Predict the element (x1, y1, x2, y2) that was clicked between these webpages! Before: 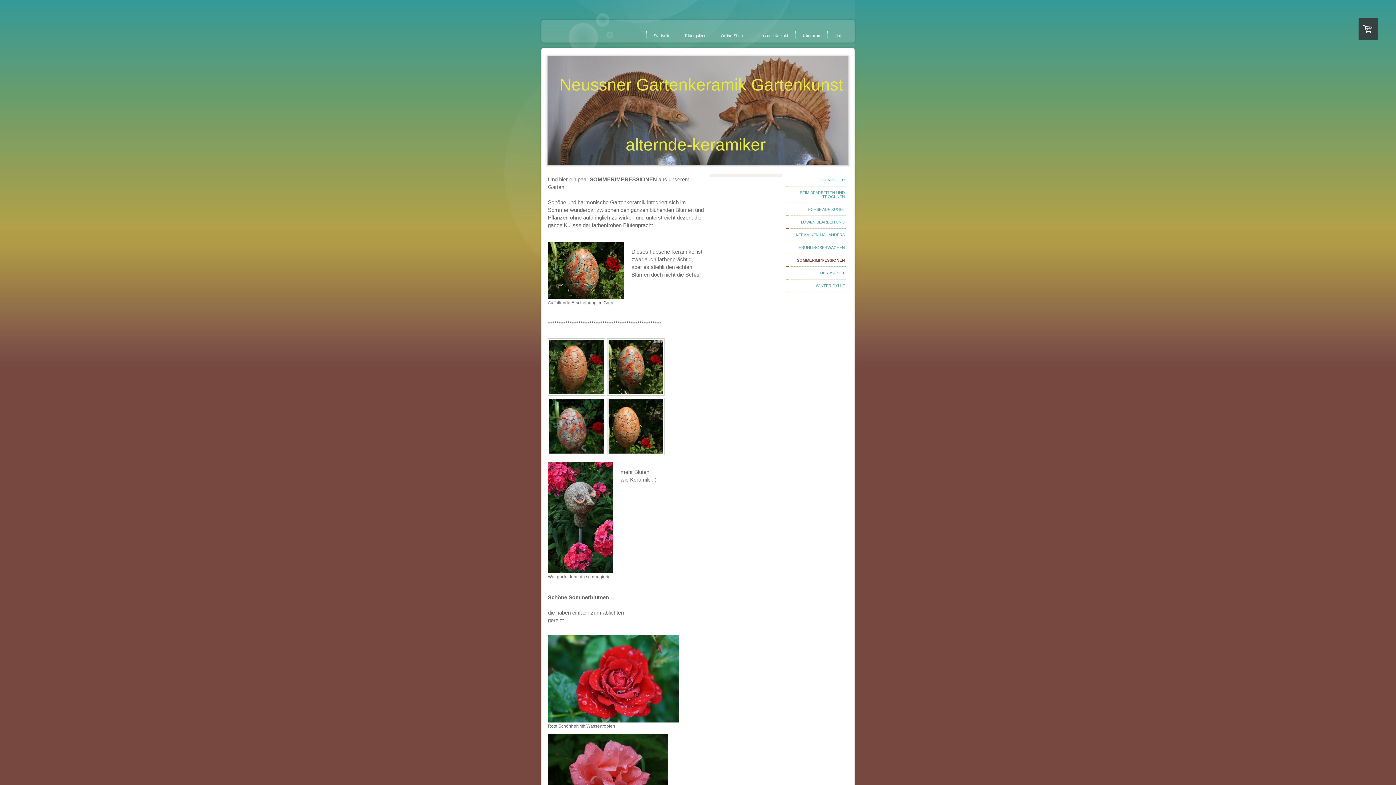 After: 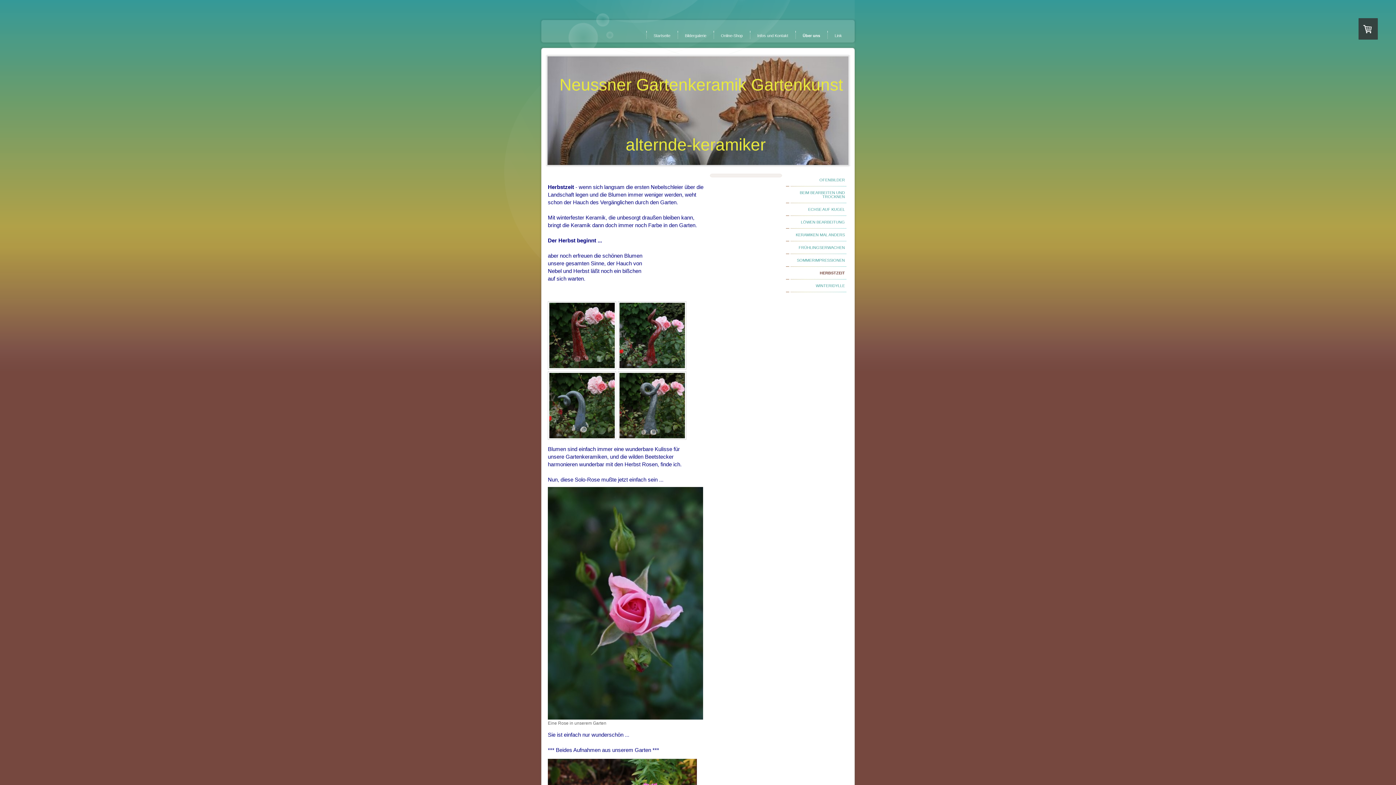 Action: label: HERBSTZEIT bbox: (786, 266, 846, 279)